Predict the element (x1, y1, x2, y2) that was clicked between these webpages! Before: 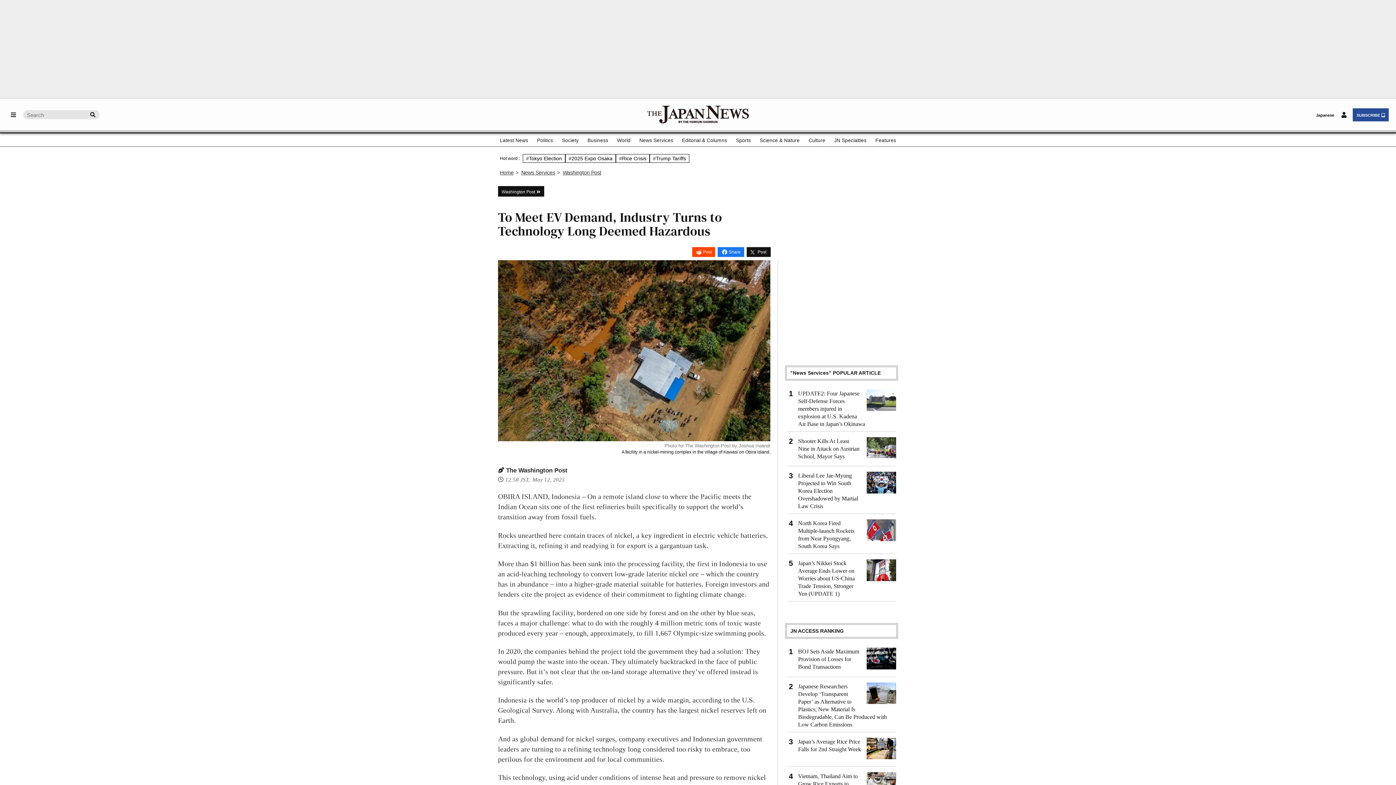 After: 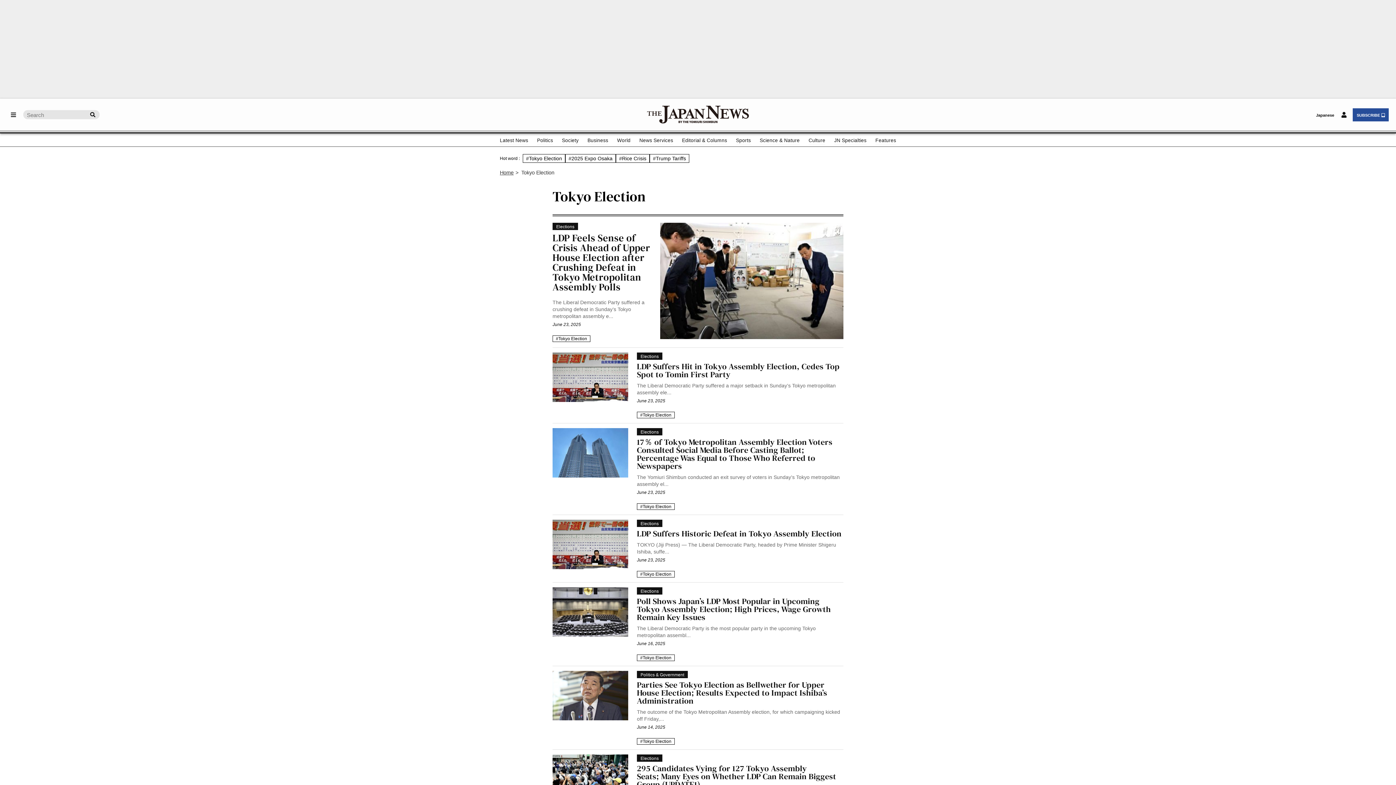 Action: label: #Tokyo Election bbox: (526, 155, 562, 161)